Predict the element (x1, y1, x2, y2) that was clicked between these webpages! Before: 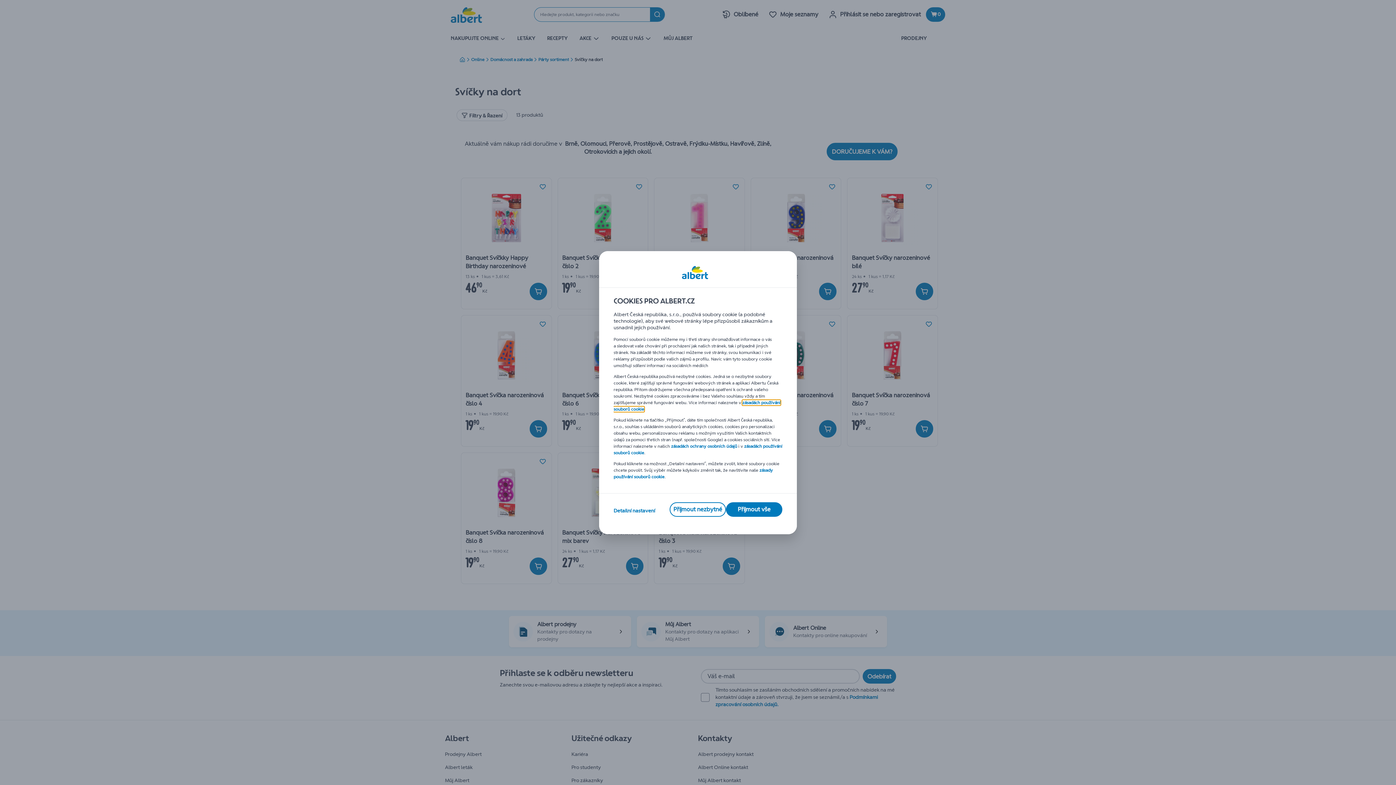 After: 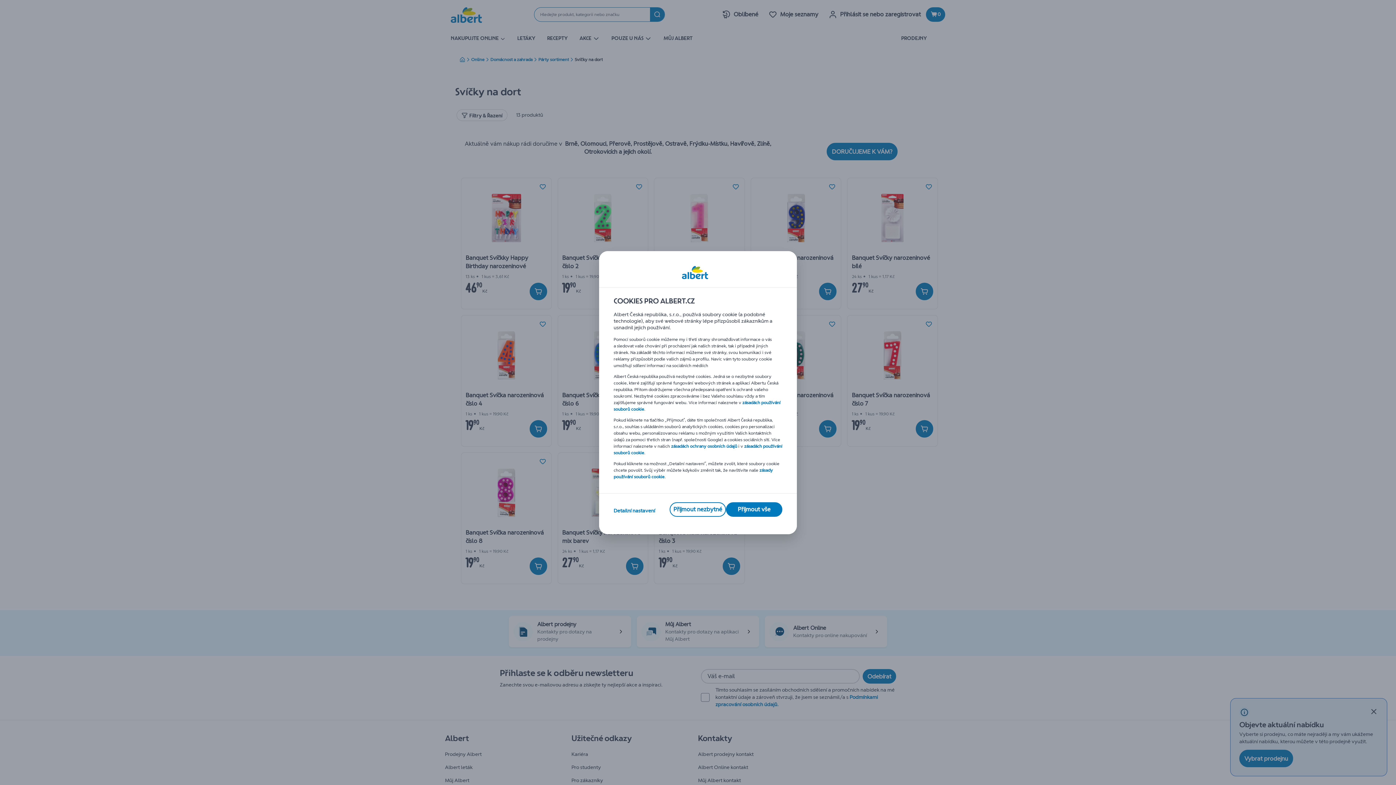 Action: label: zásadách ochrany osobních údajů bbox: (671, 443, 737, 448)